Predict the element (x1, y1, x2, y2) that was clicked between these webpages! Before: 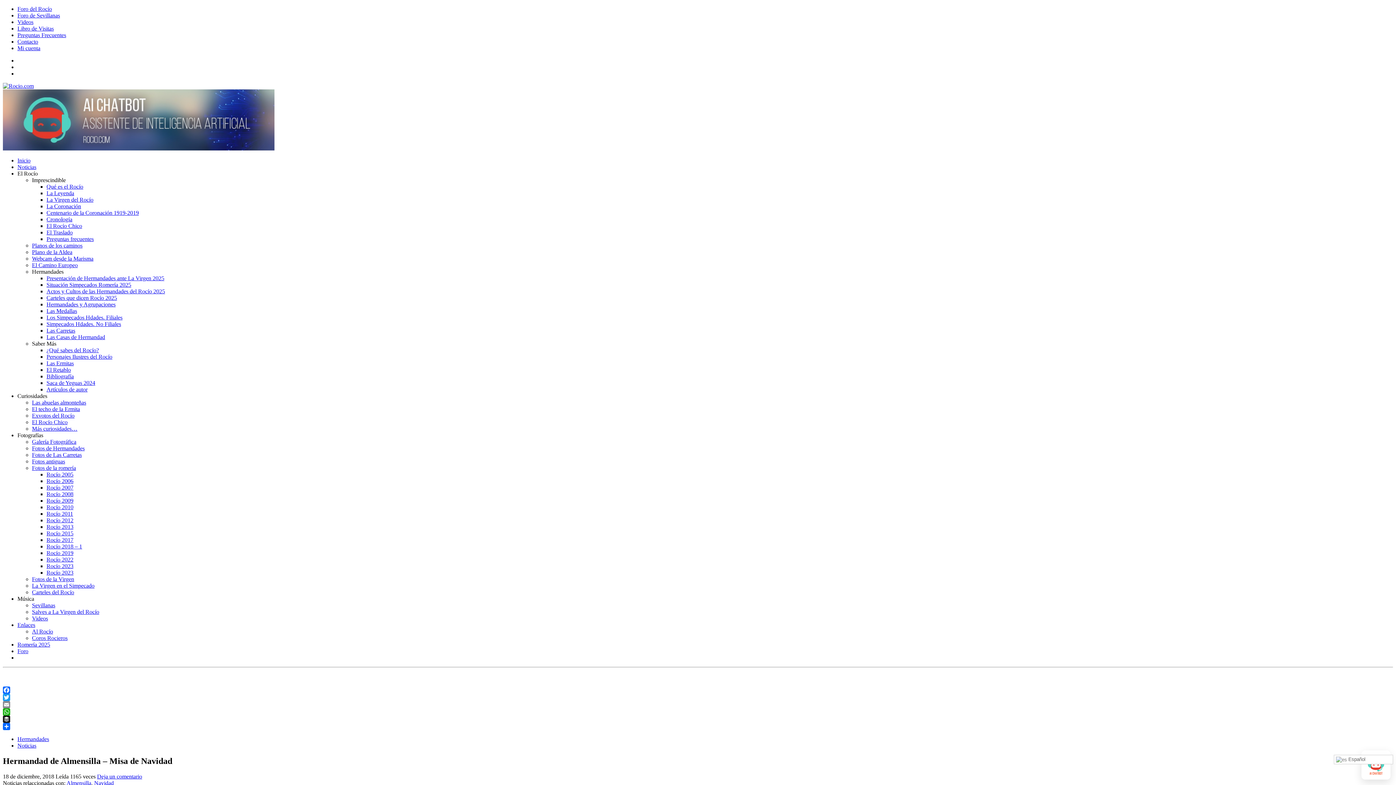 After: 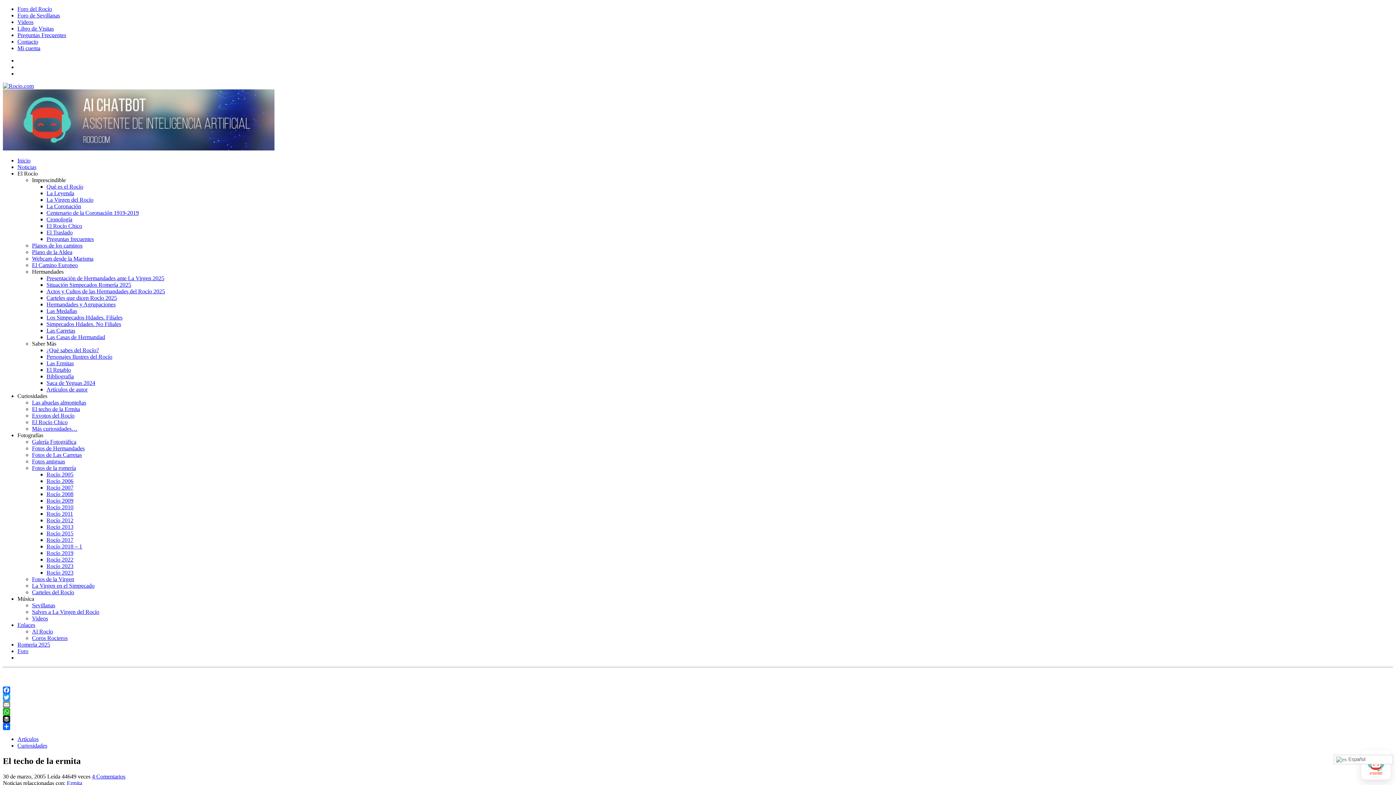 Action: label: El techo de la Ermita bbox: (32, 406, 80, 412)